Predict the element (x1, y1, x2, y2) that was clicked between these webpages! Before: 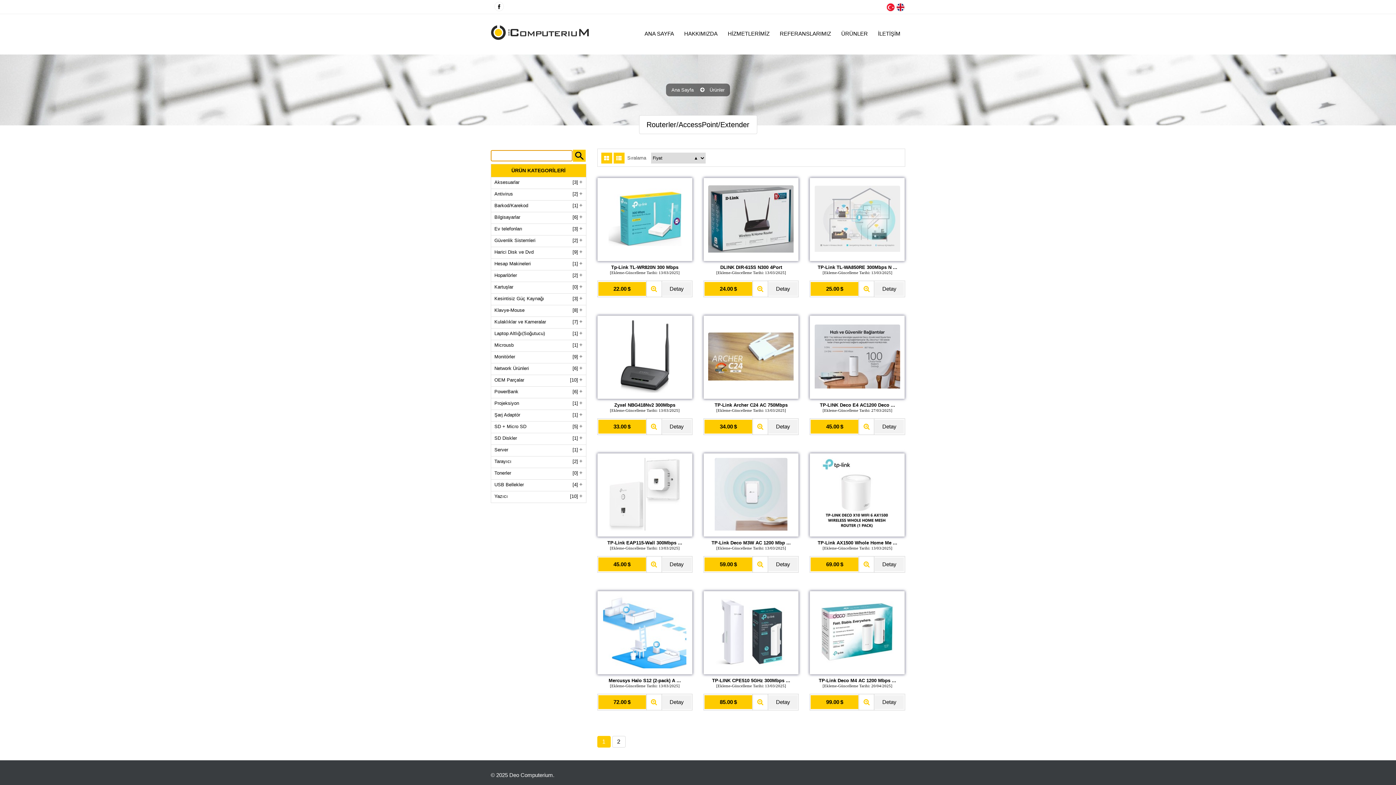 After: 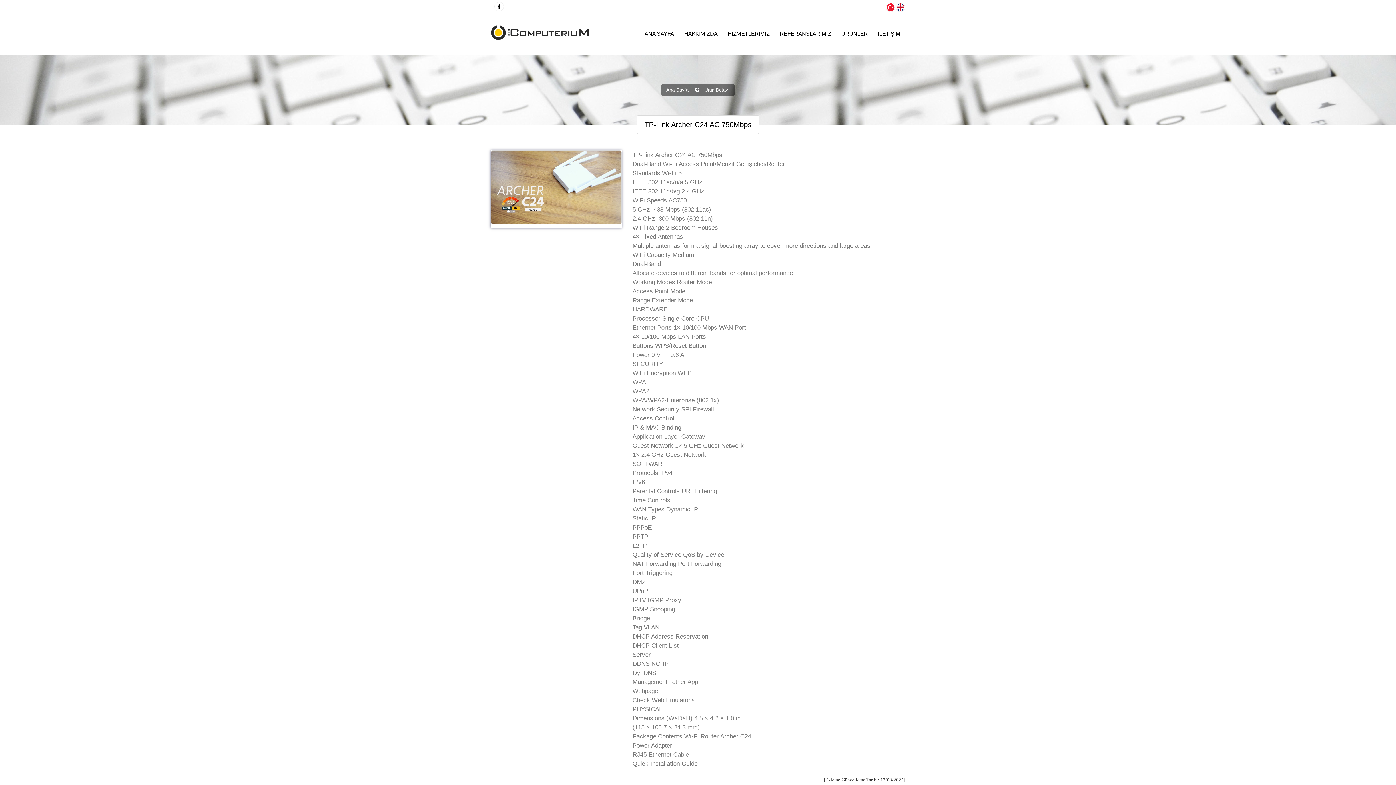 Action: label: Detay bbox: (768, 420, 797, 433)